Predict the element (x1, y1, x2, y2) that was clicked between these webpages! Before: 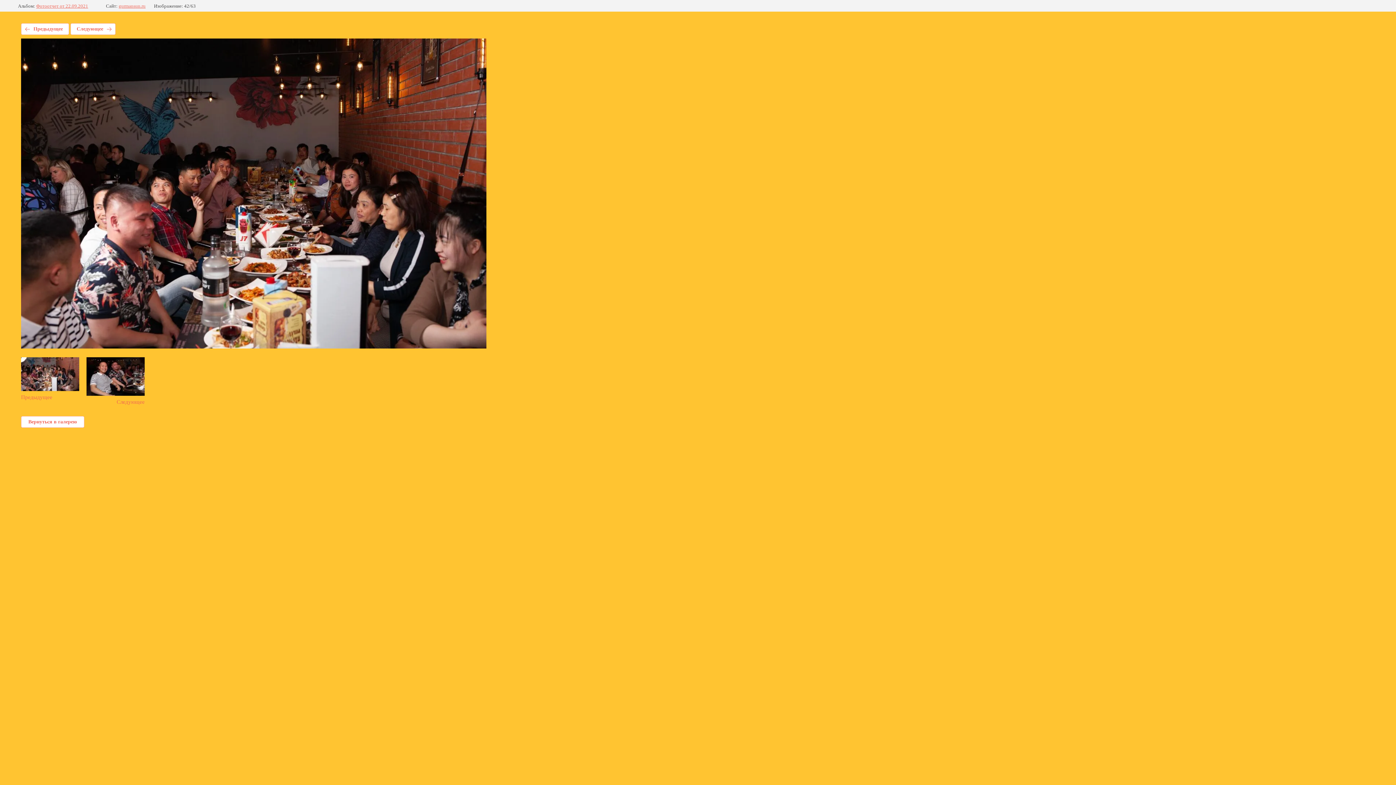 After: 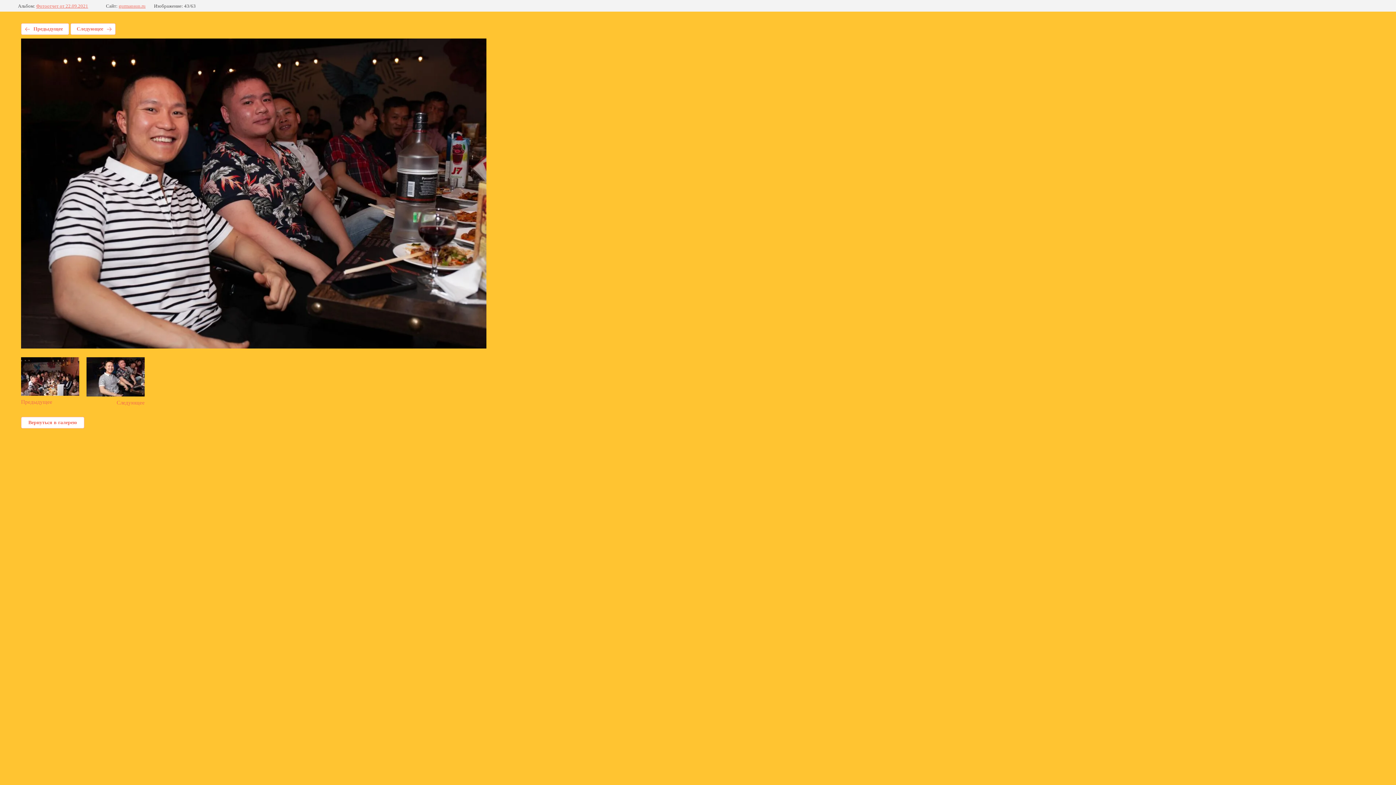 Action: bbox: (86, 357, 144, 405) label: Следующее